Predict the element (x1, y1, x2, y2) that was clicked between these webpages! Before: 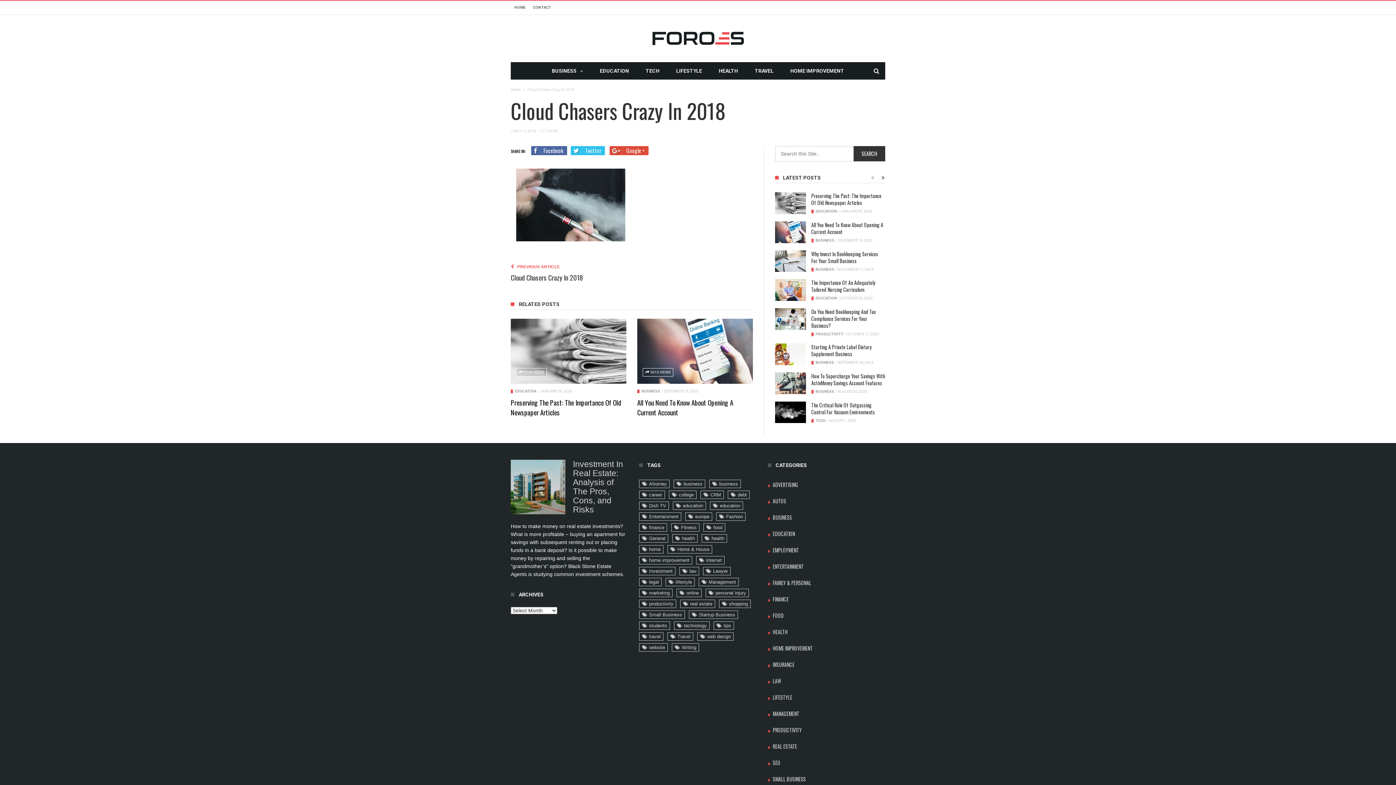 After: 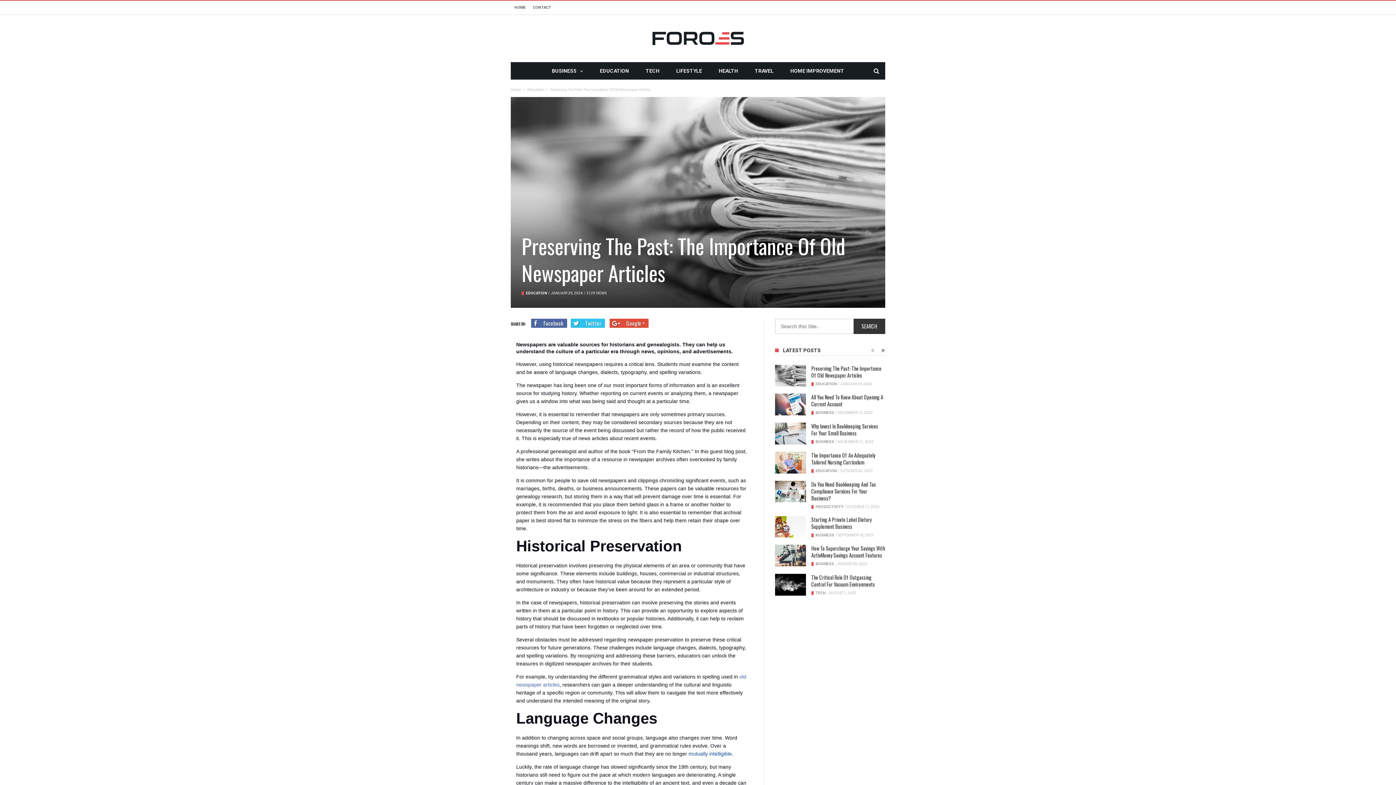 Action: bbox: (775, 192, 806, 214)